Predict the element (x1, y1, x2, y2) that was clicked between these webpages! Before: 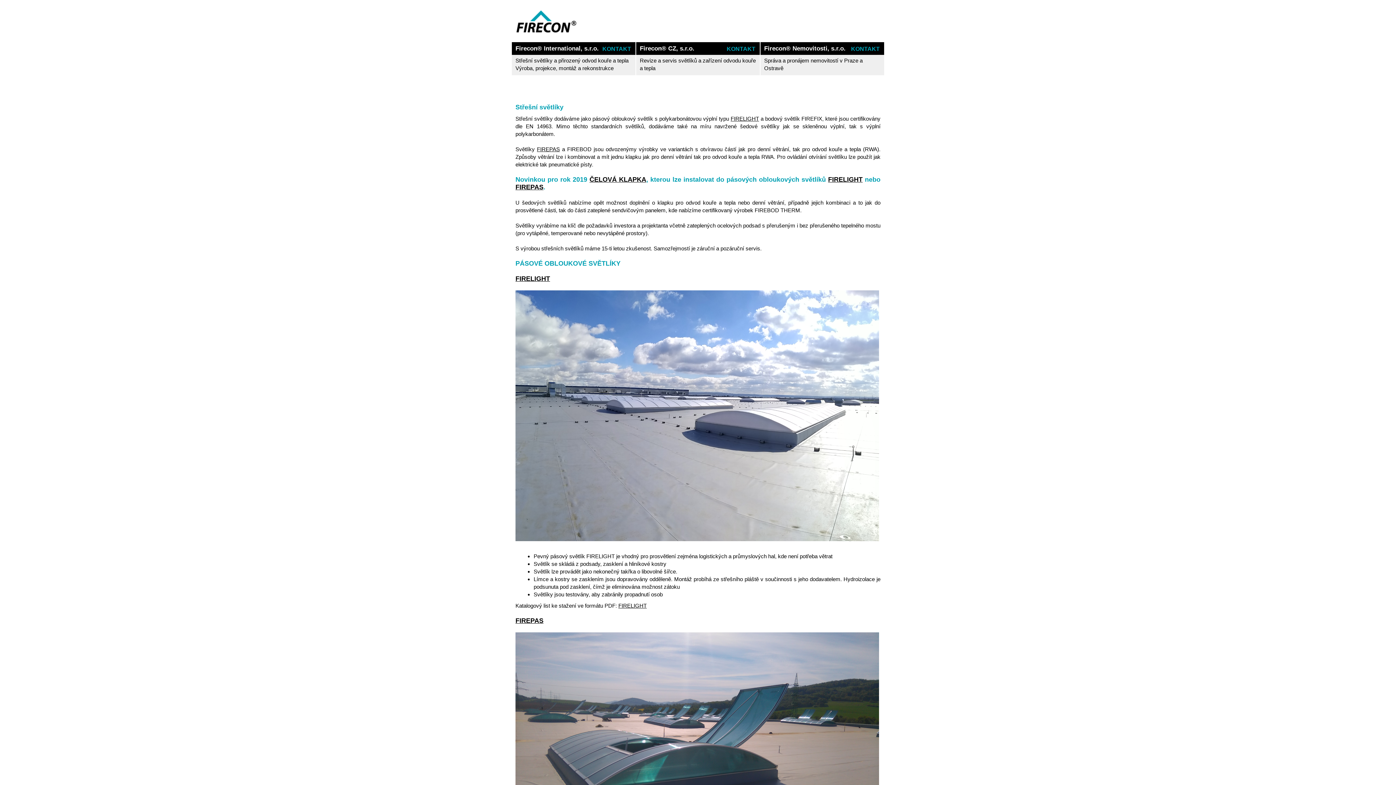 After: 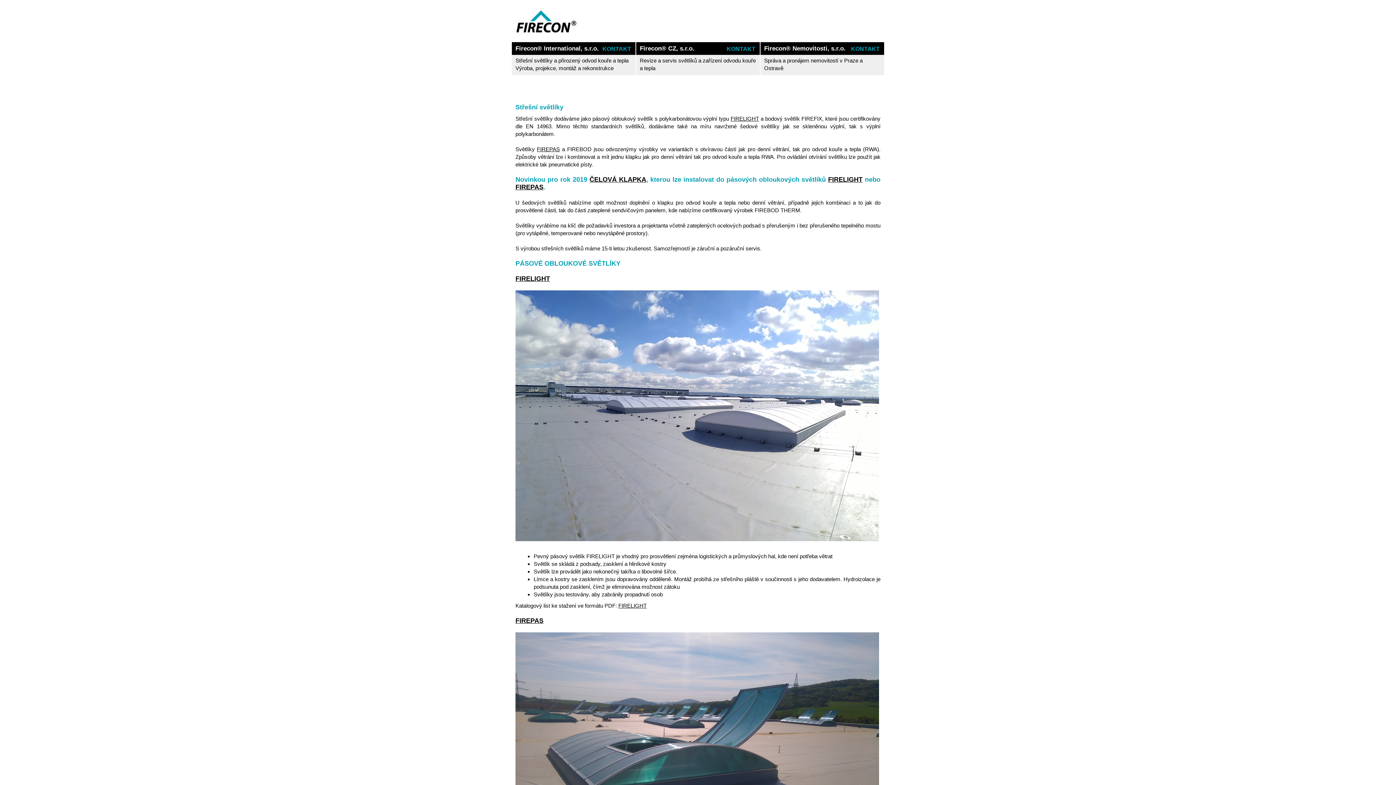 Action: bbox: (618, 602, 646, 609) label: FIRELIGHT